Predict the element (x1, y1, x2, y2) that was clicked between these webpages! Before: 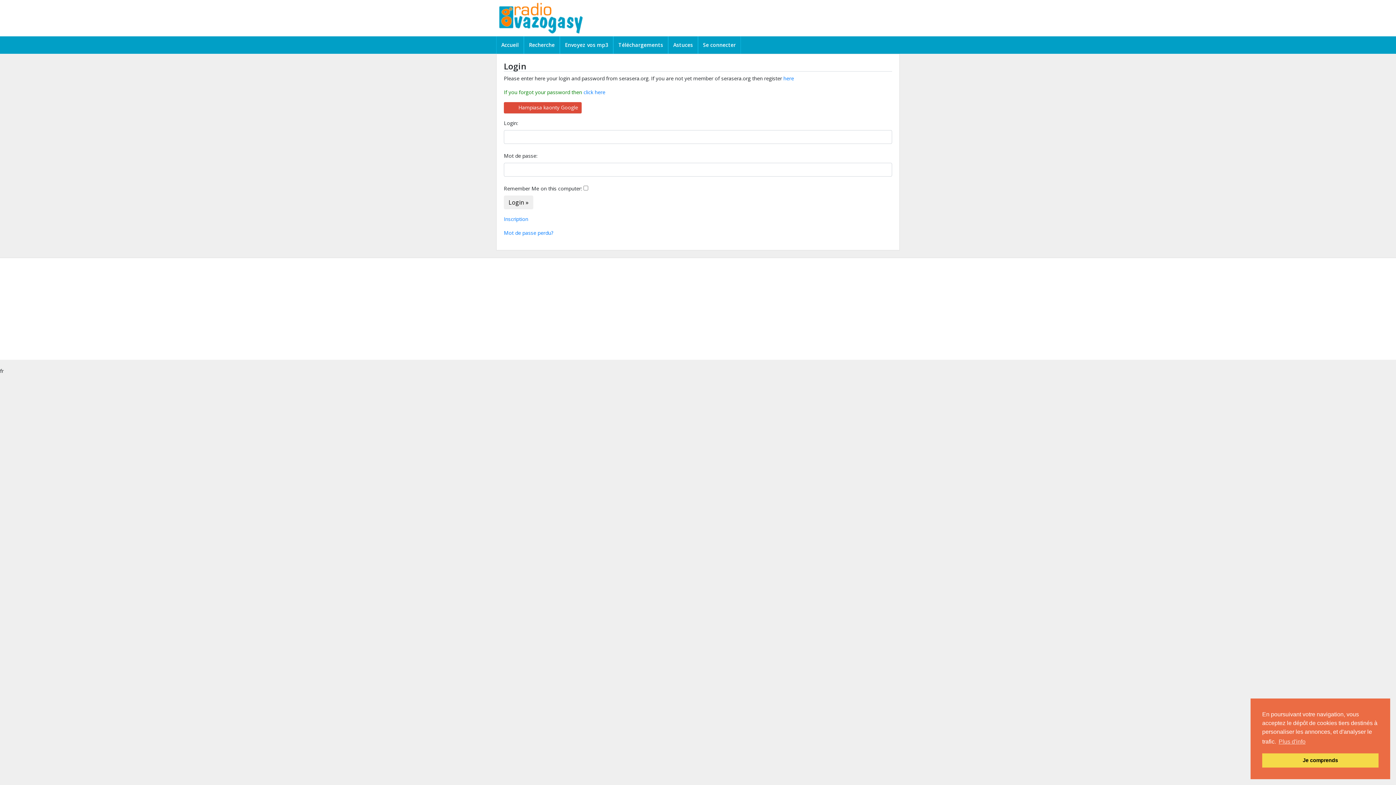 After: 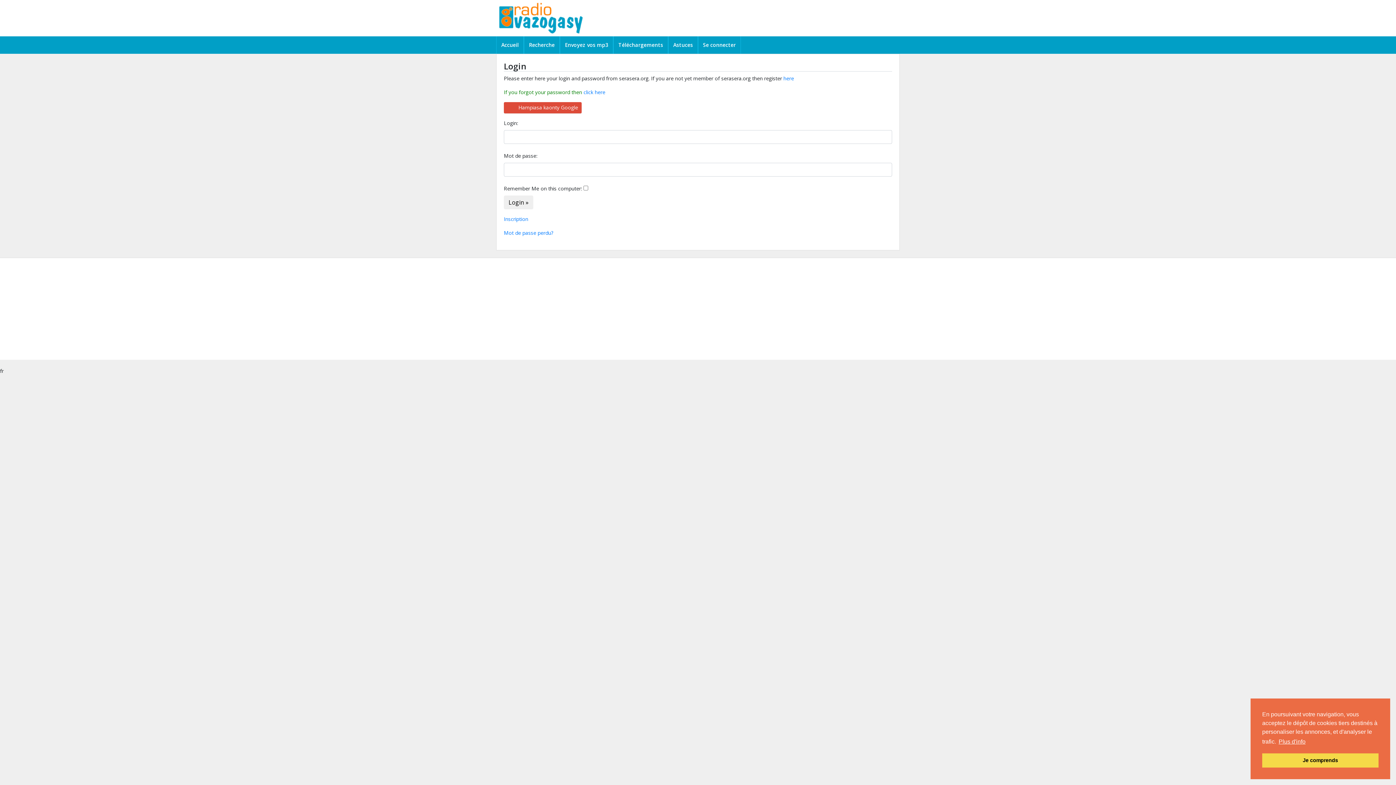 Action: bbox: (1277, 736, 1307, 747) label: learn more about cookies